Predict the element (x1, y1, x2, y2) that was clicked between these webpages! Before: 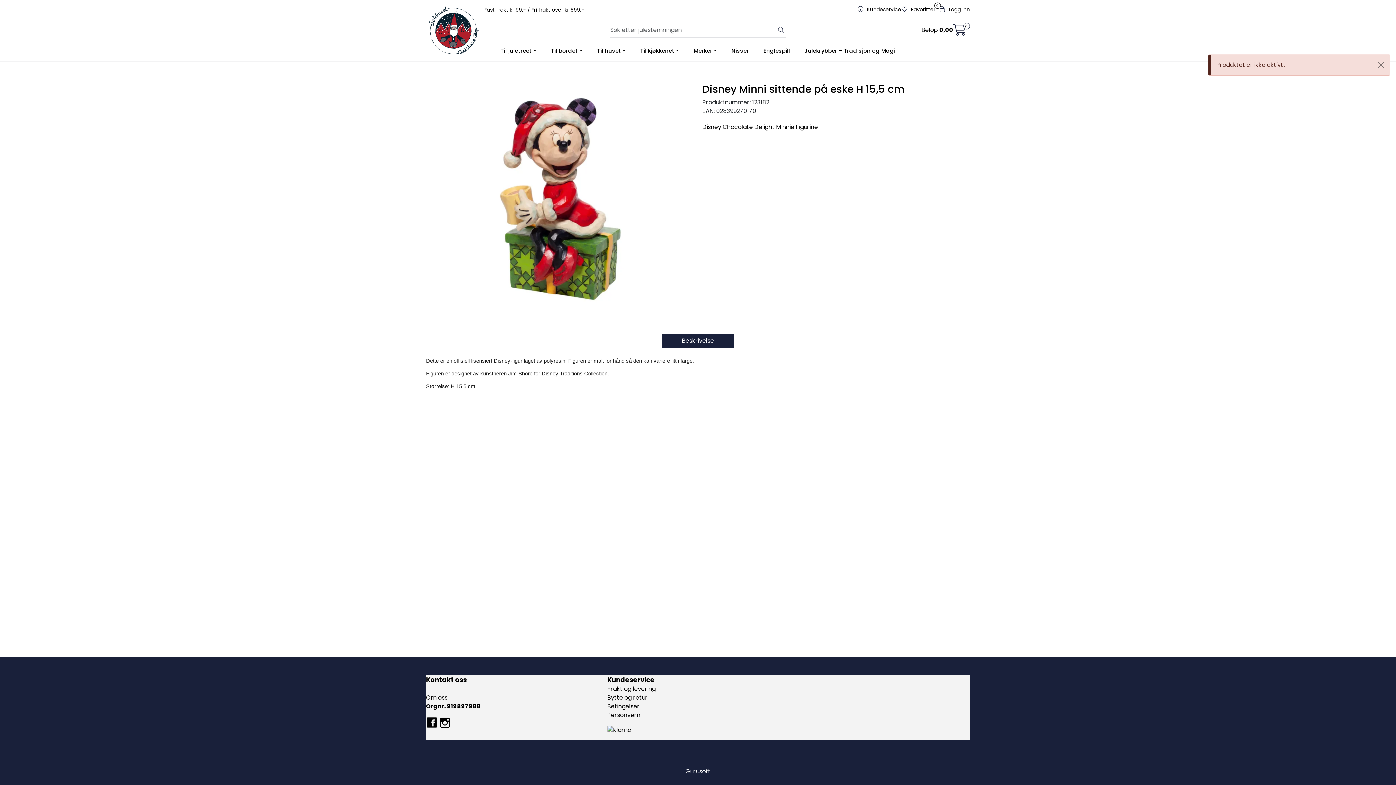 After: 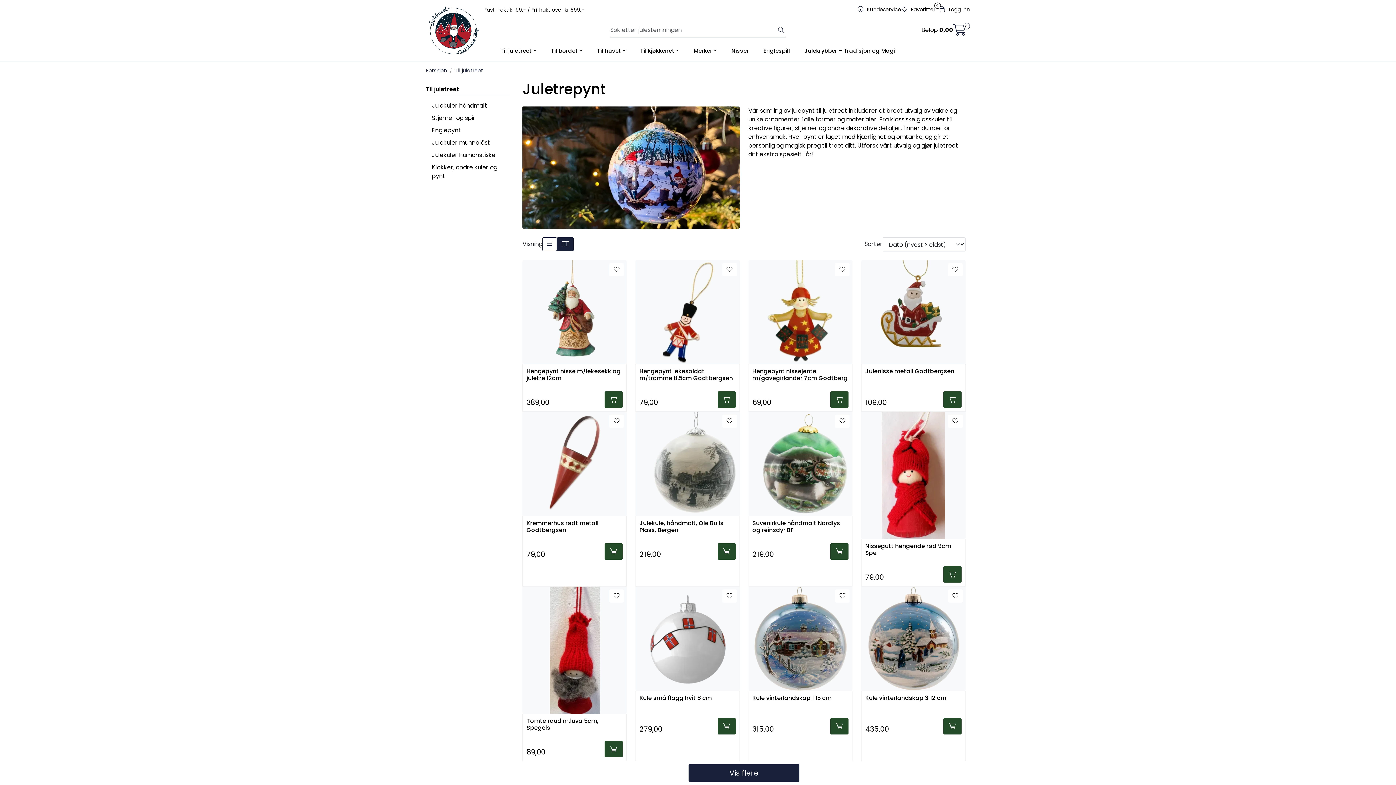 Action: label: Til juletreet bbox: (493, 41, 543, 60)